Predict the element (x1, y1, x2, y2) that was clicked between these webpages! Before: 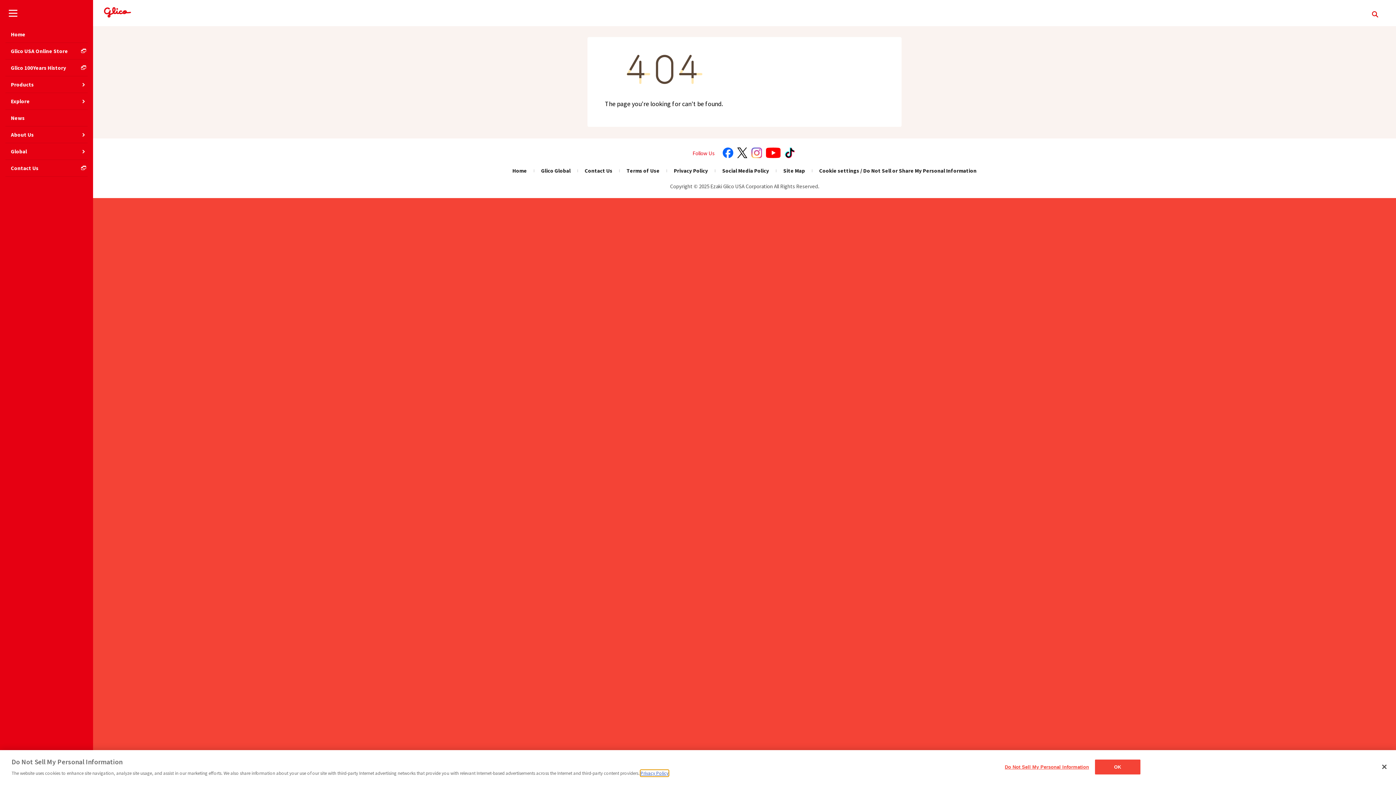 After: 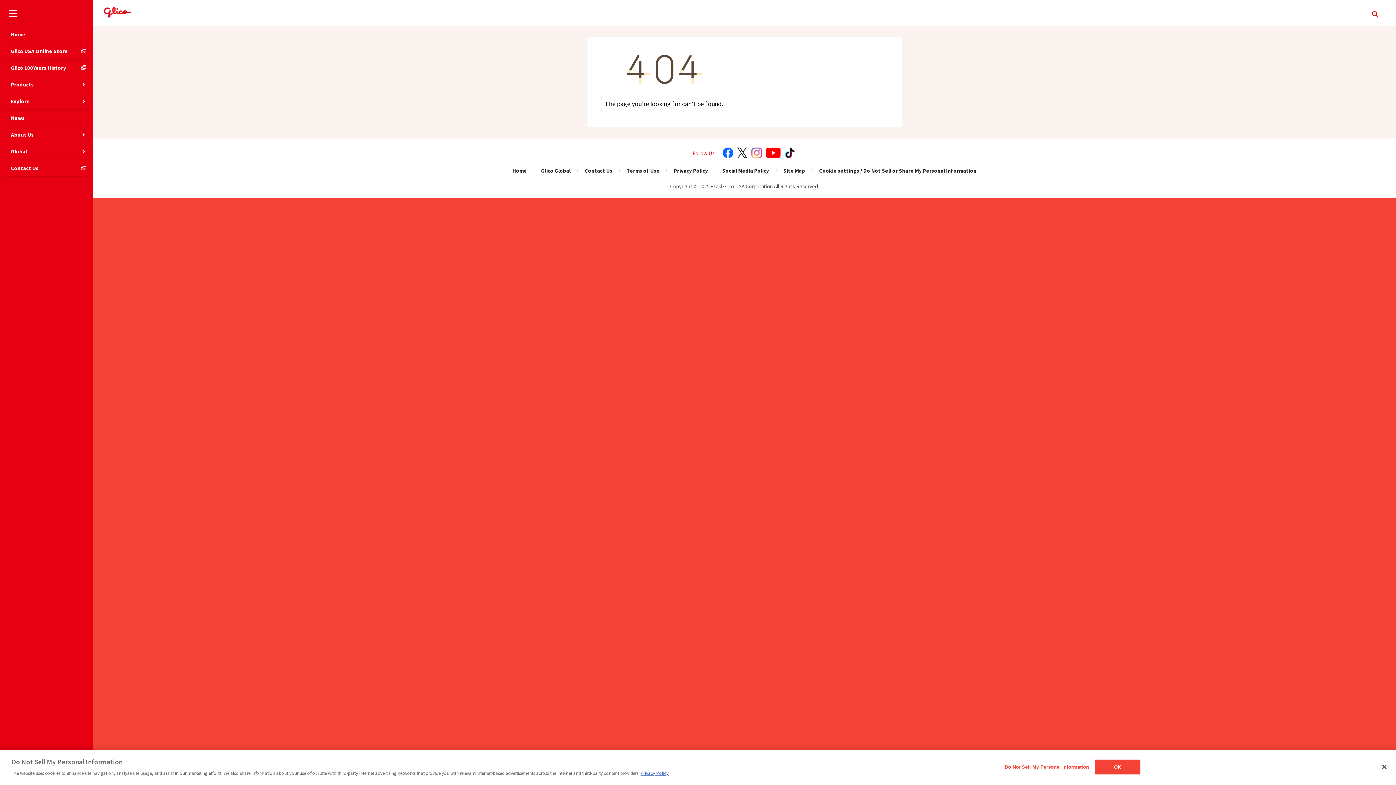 Action: bbox: (674, 167, 708, 174) label: Privacy Policy